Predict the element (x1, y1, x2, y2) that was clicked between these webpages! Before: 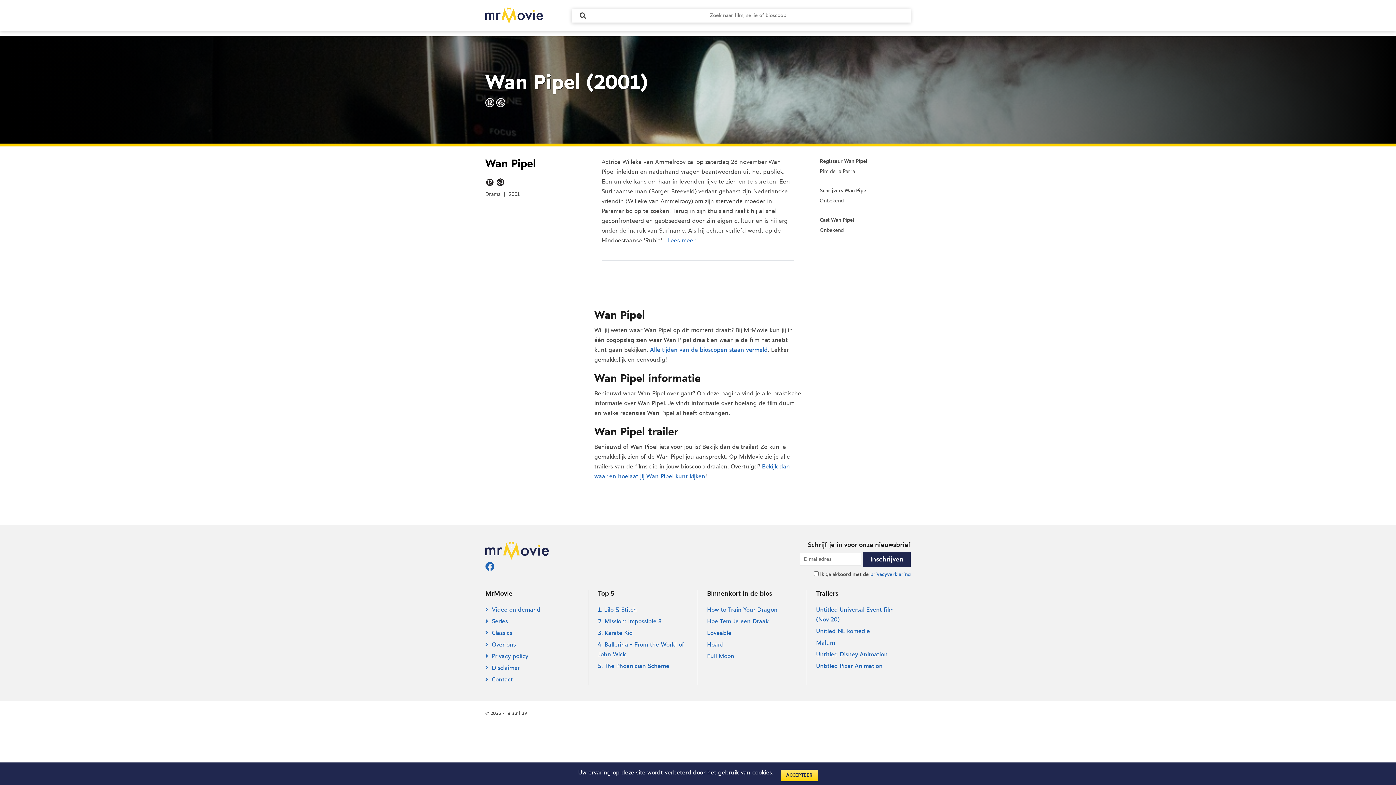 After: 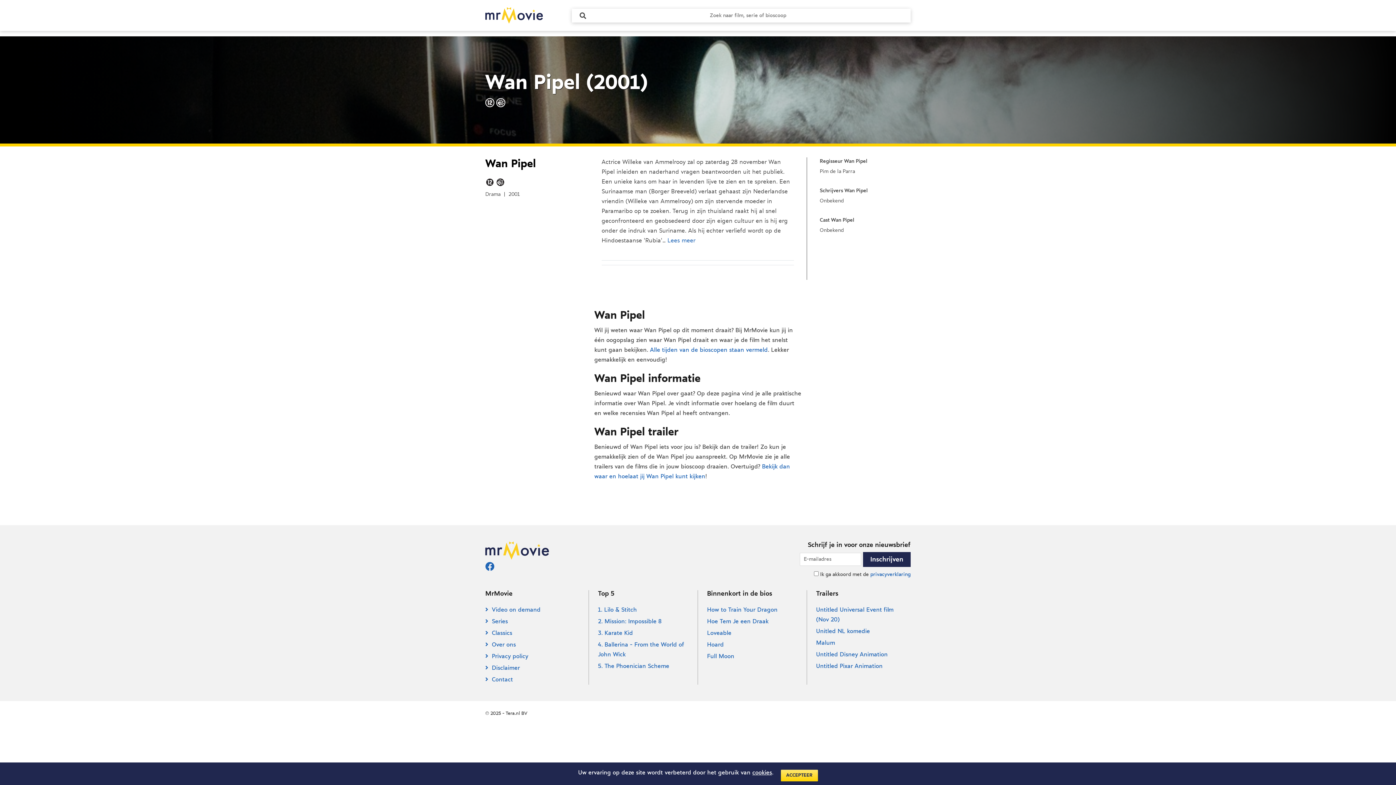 Action: label: cookies bbox: (752, 770, 772, 775)